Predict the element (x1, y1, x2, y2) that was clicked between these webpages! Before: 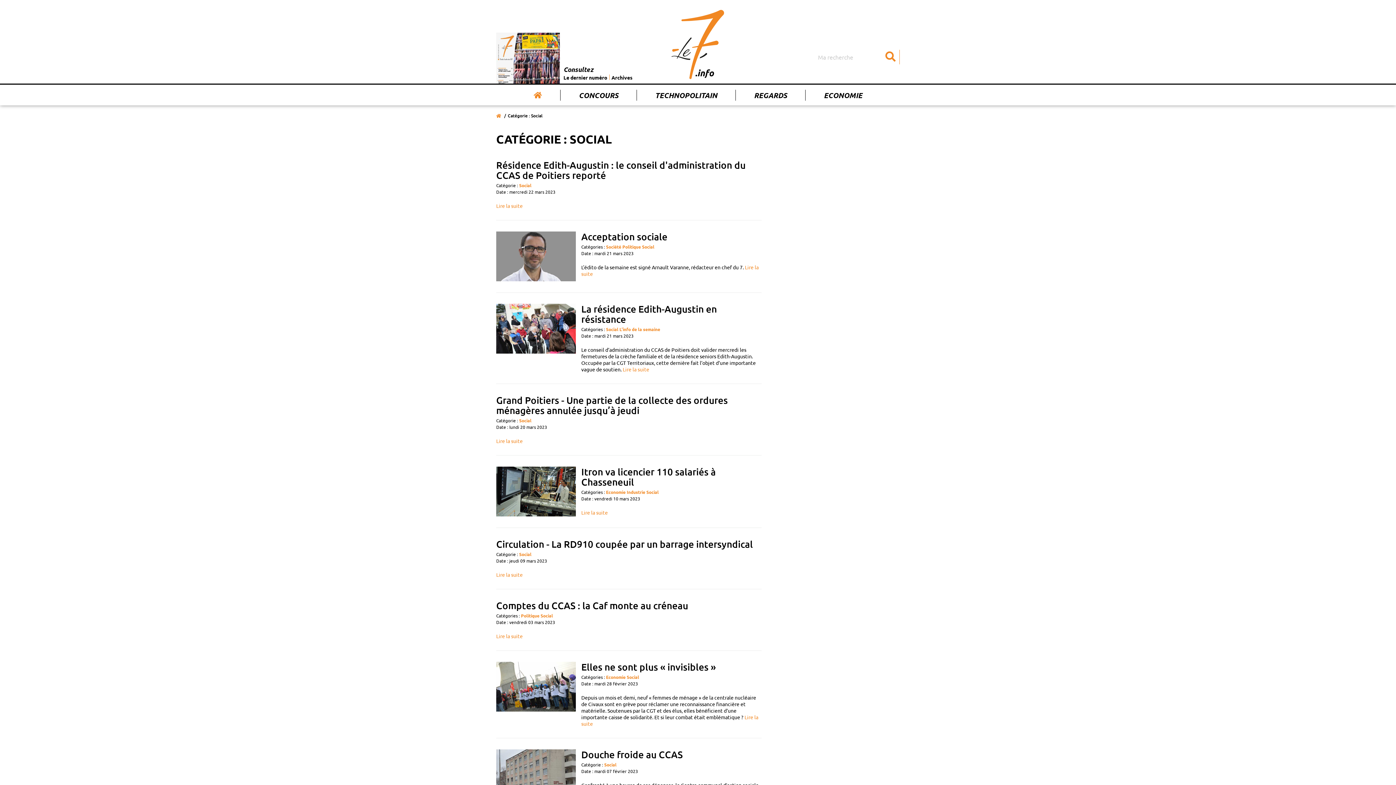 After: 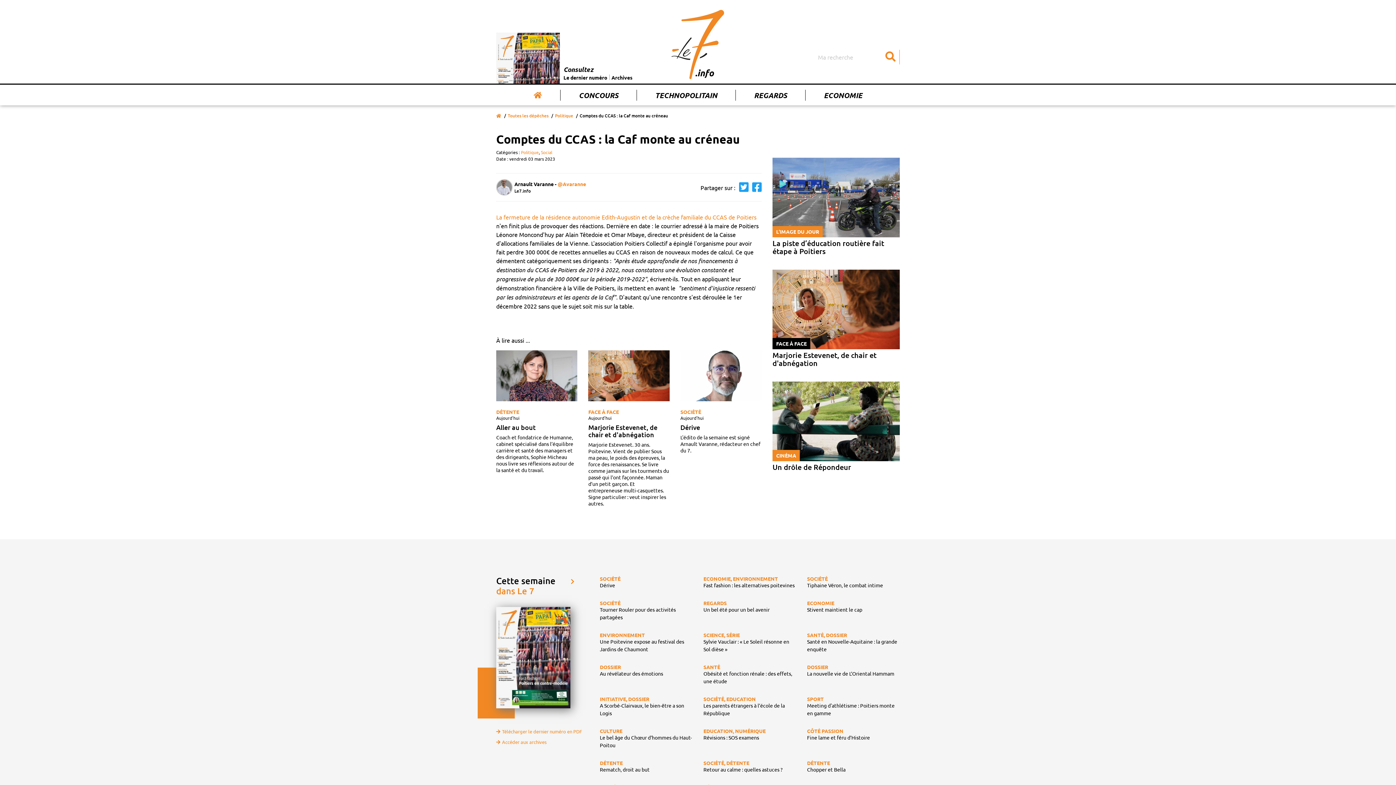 Action: label: Comptes du CCAS : la Caf monte au créneau bbox: (496, 600, 688, 612)